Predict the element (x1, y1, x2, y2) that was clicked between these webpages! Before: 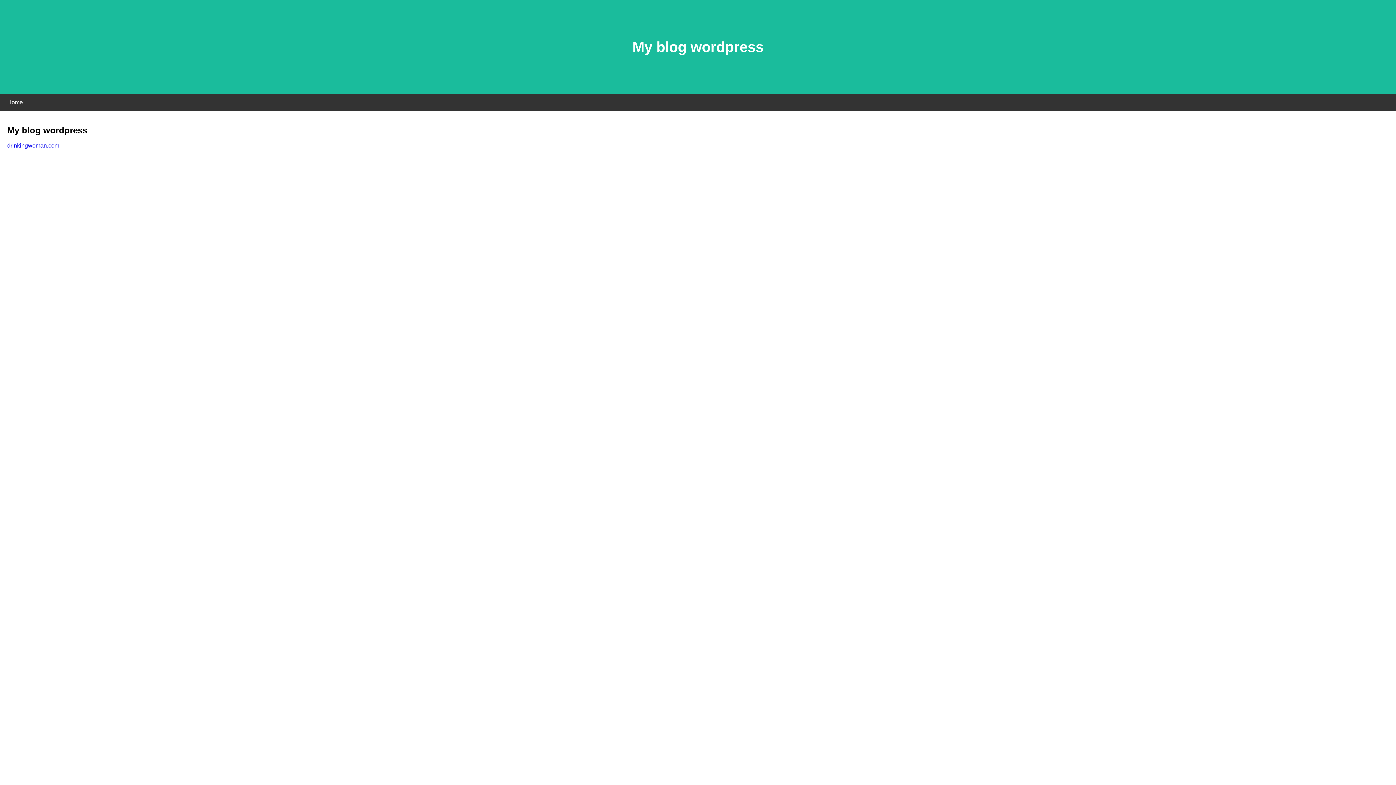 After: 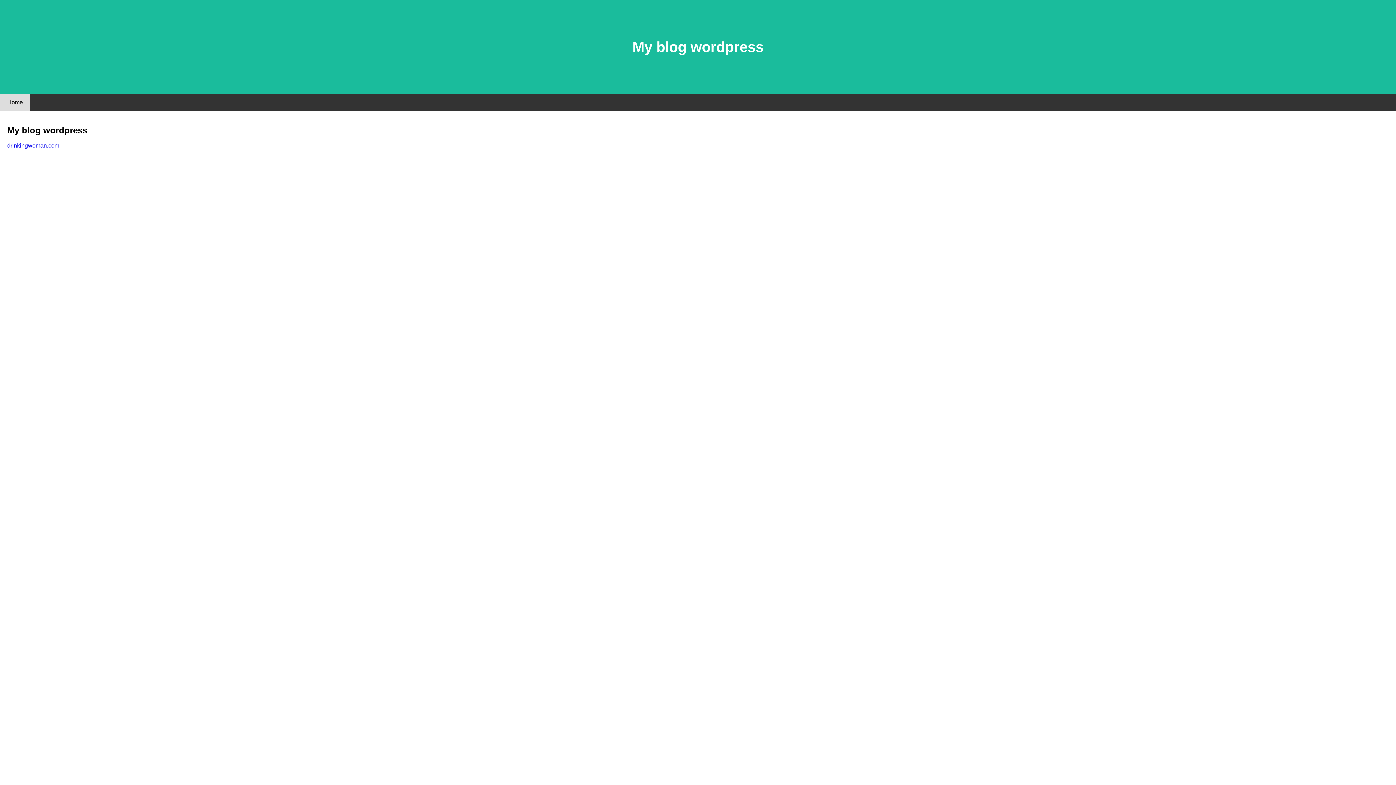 Action: bbox: (0, 94, 30, 110) label: Home